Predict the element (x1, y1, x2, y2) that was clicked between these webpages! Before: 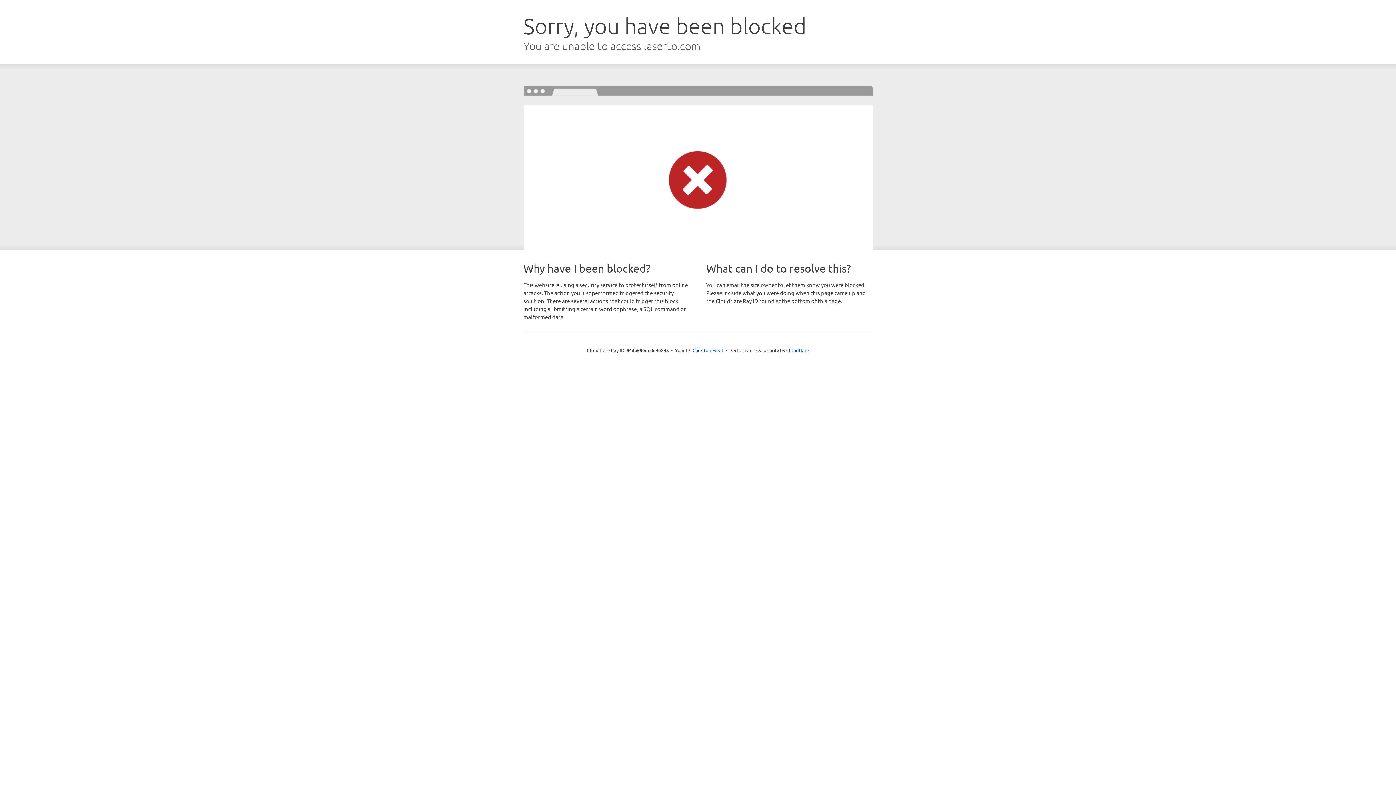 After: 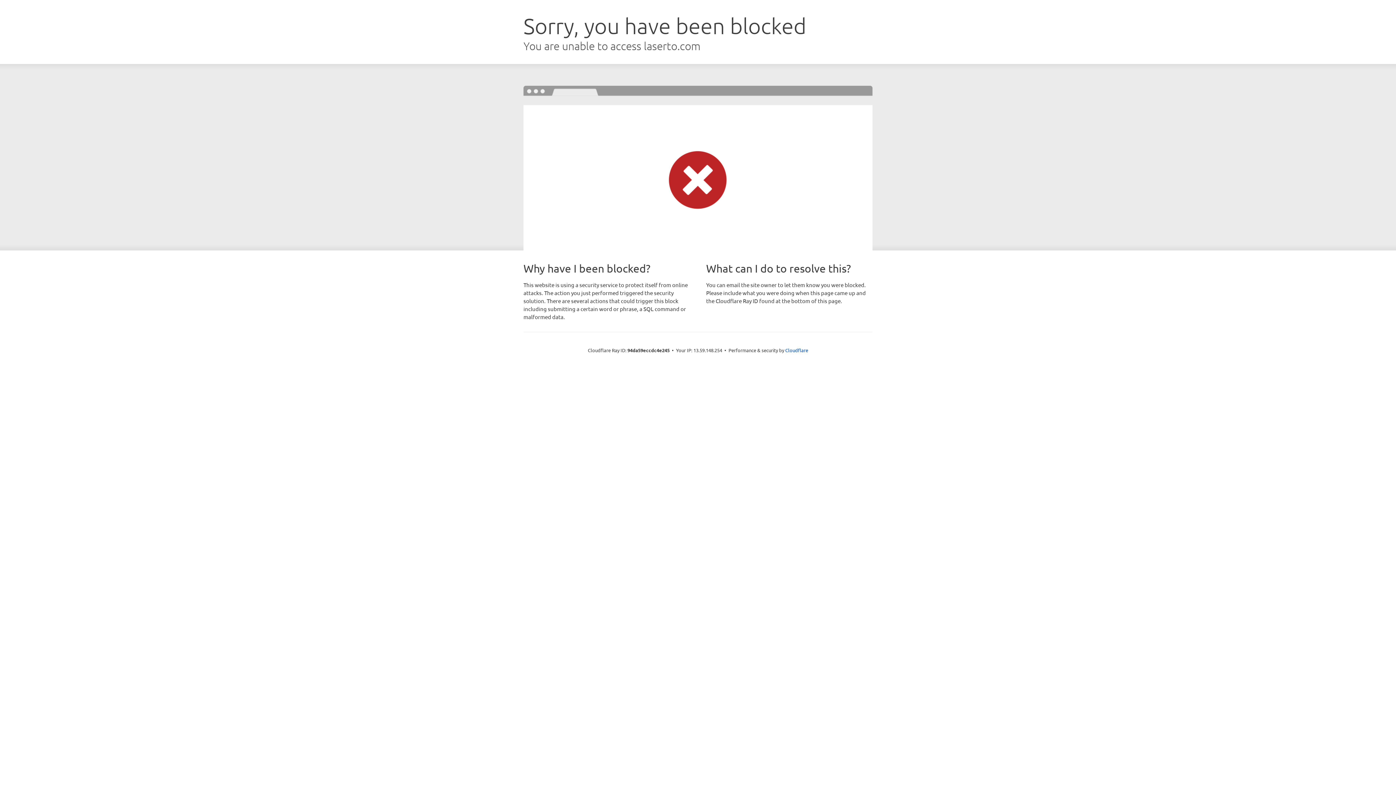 Action: label: Click to reveal bbox: (692, 346, 723, 353)